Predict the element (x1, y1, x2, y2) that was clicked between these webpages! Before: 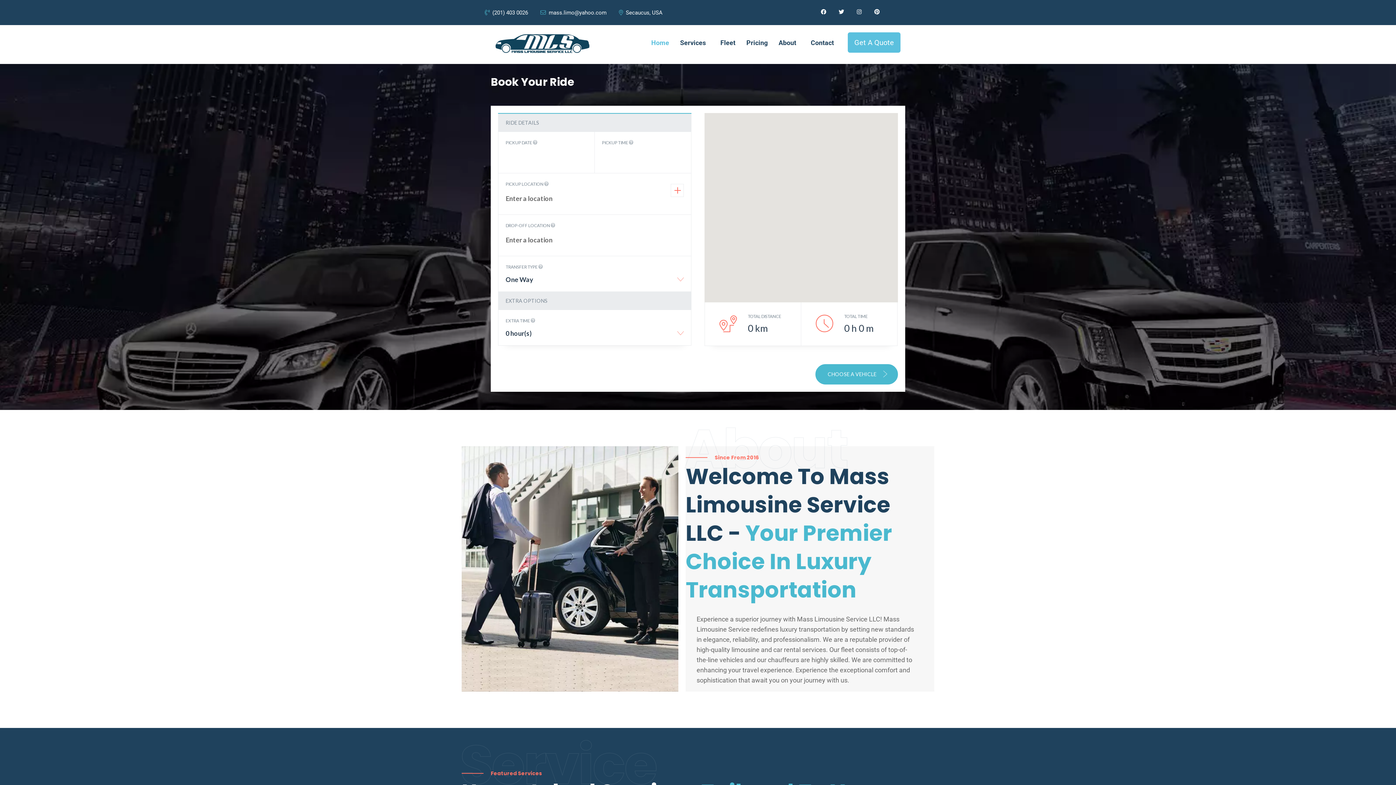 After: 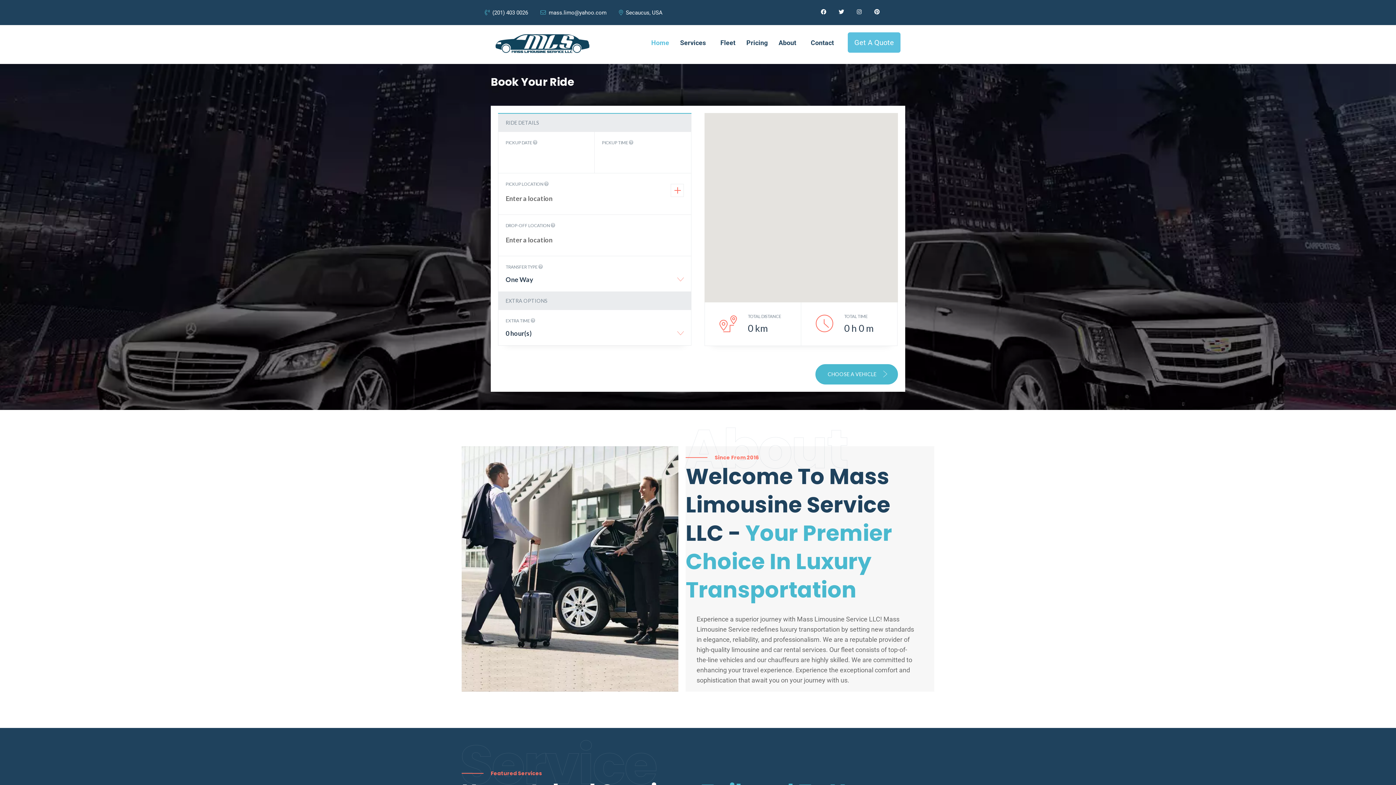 Action: bbox: (645, 32, 674, 53) label: Home